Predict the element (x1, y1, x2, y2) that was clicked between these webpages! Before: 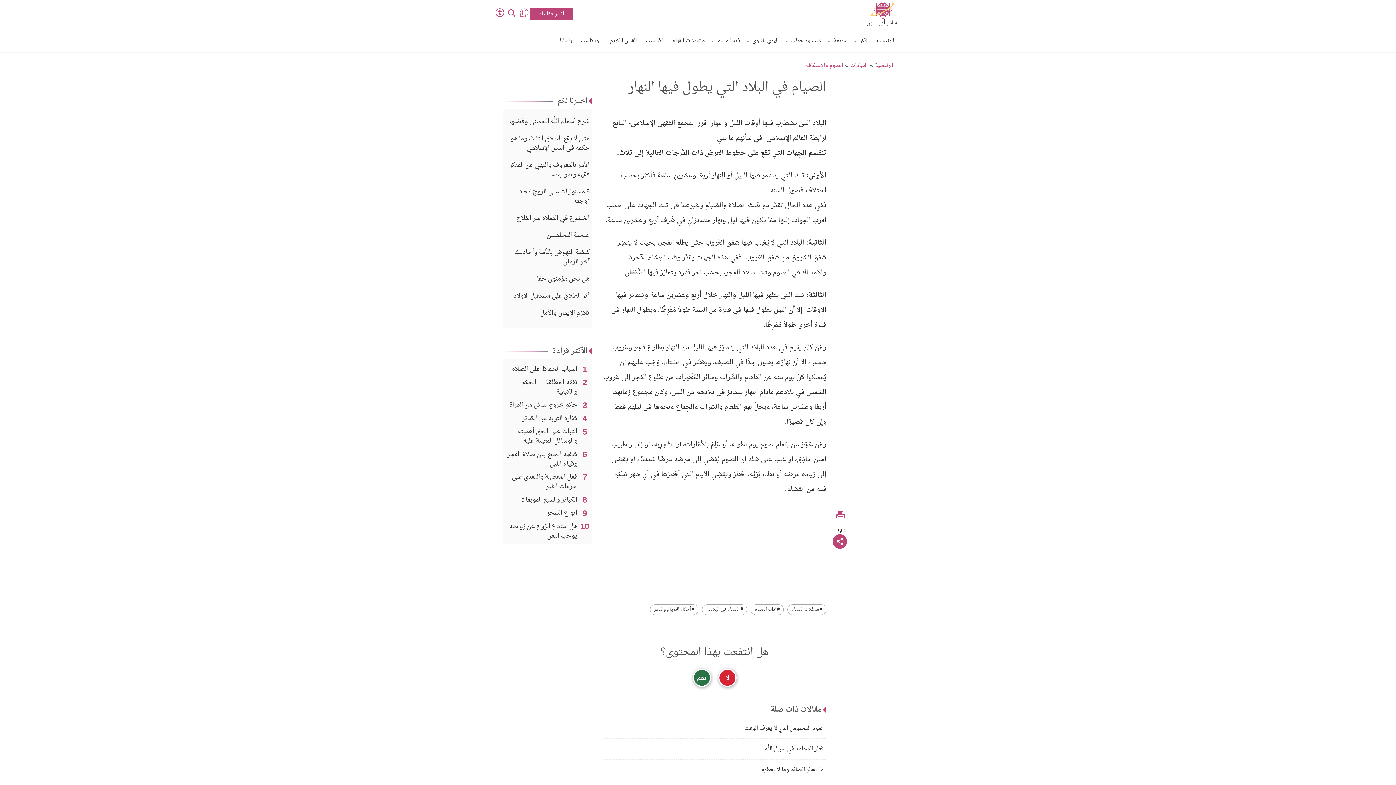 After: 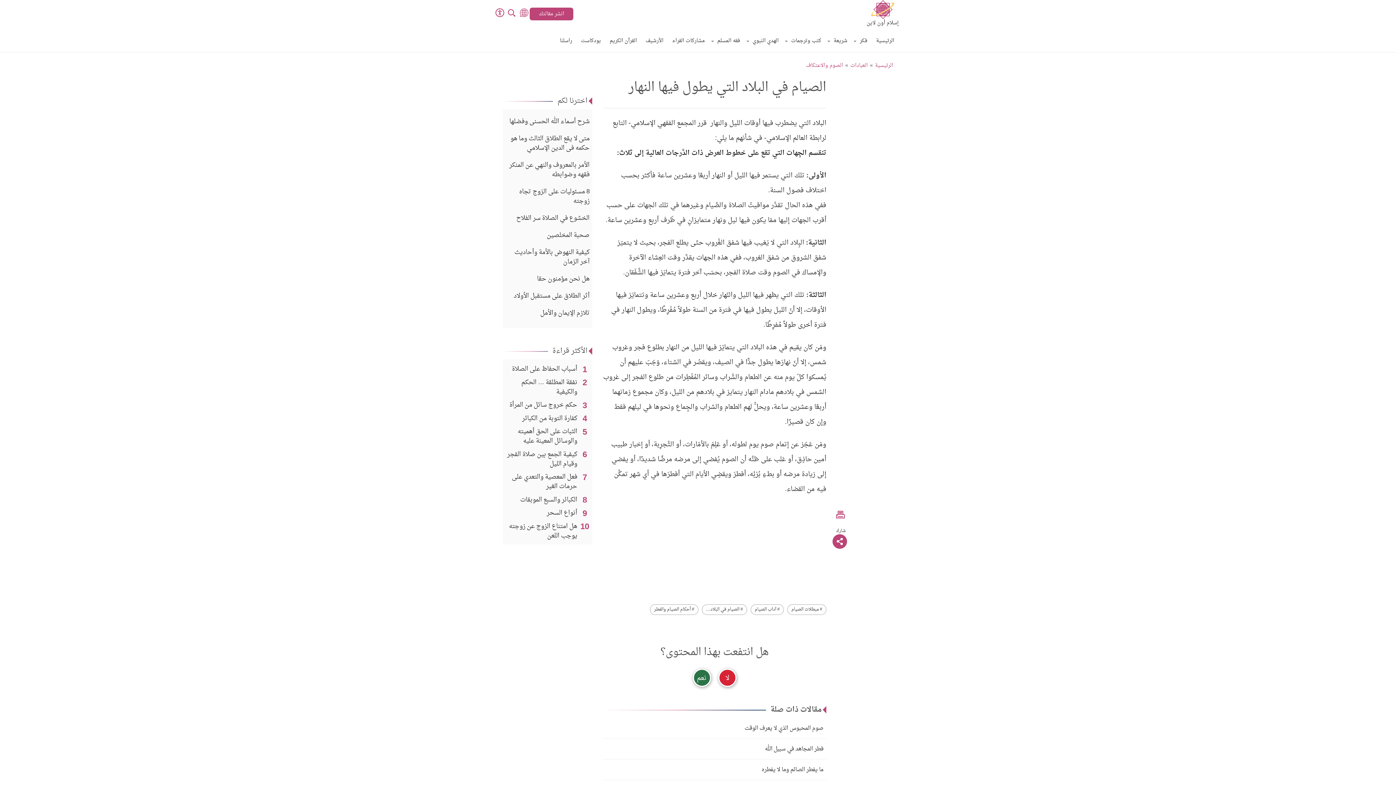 Action: bbox: (833, 507, 848, 522) label: طباعة